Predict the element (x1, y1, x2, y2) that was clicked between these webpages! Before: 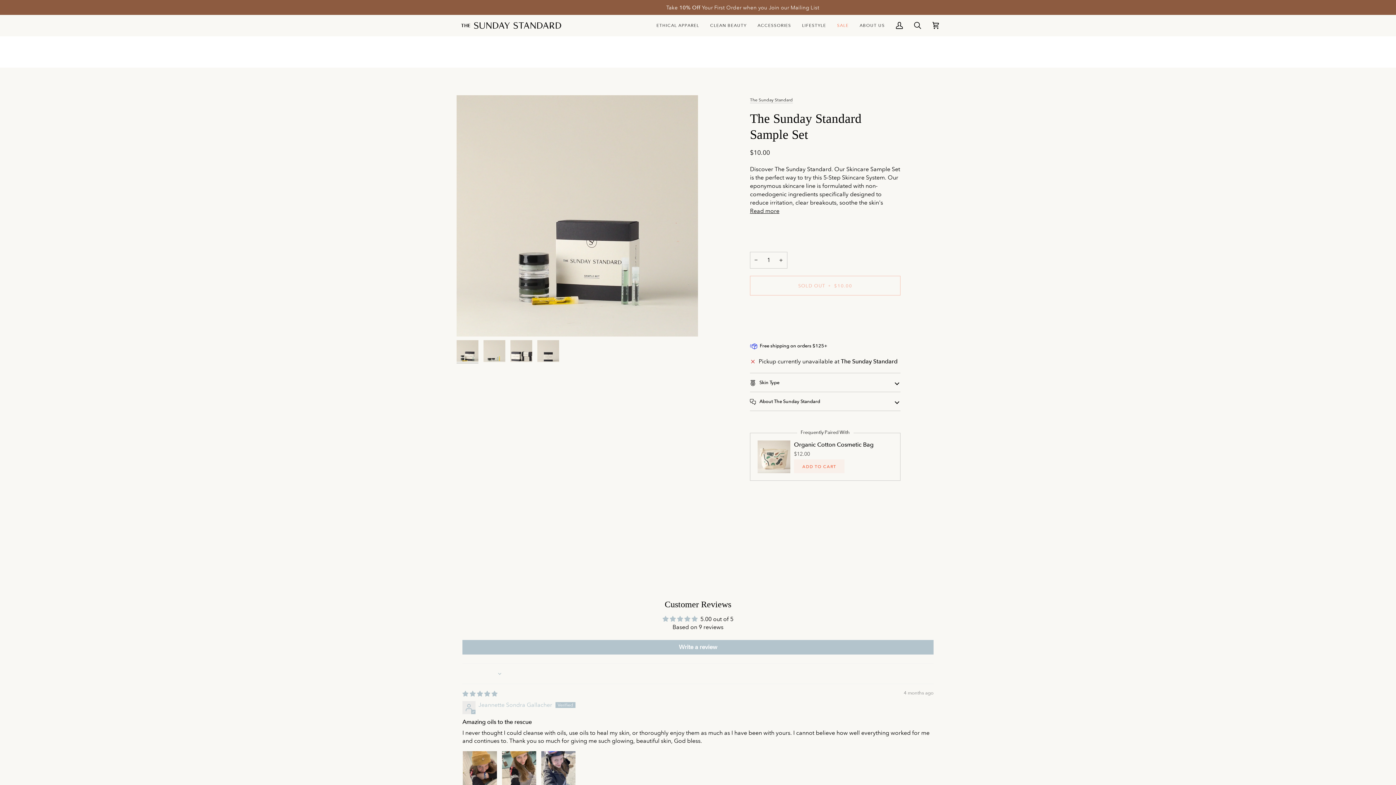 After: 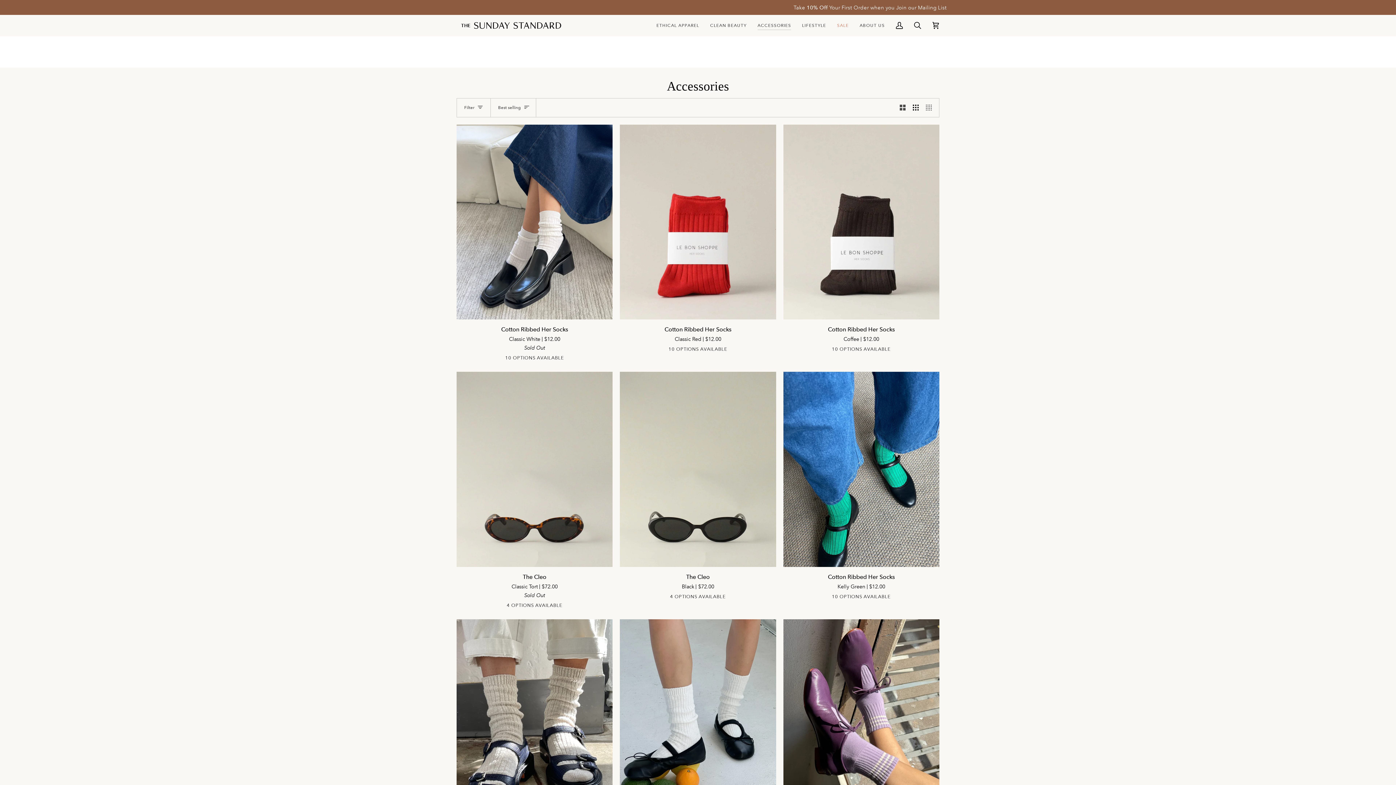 Action: bbox: (752, 14, 796, 35) label: ACCESSORIES